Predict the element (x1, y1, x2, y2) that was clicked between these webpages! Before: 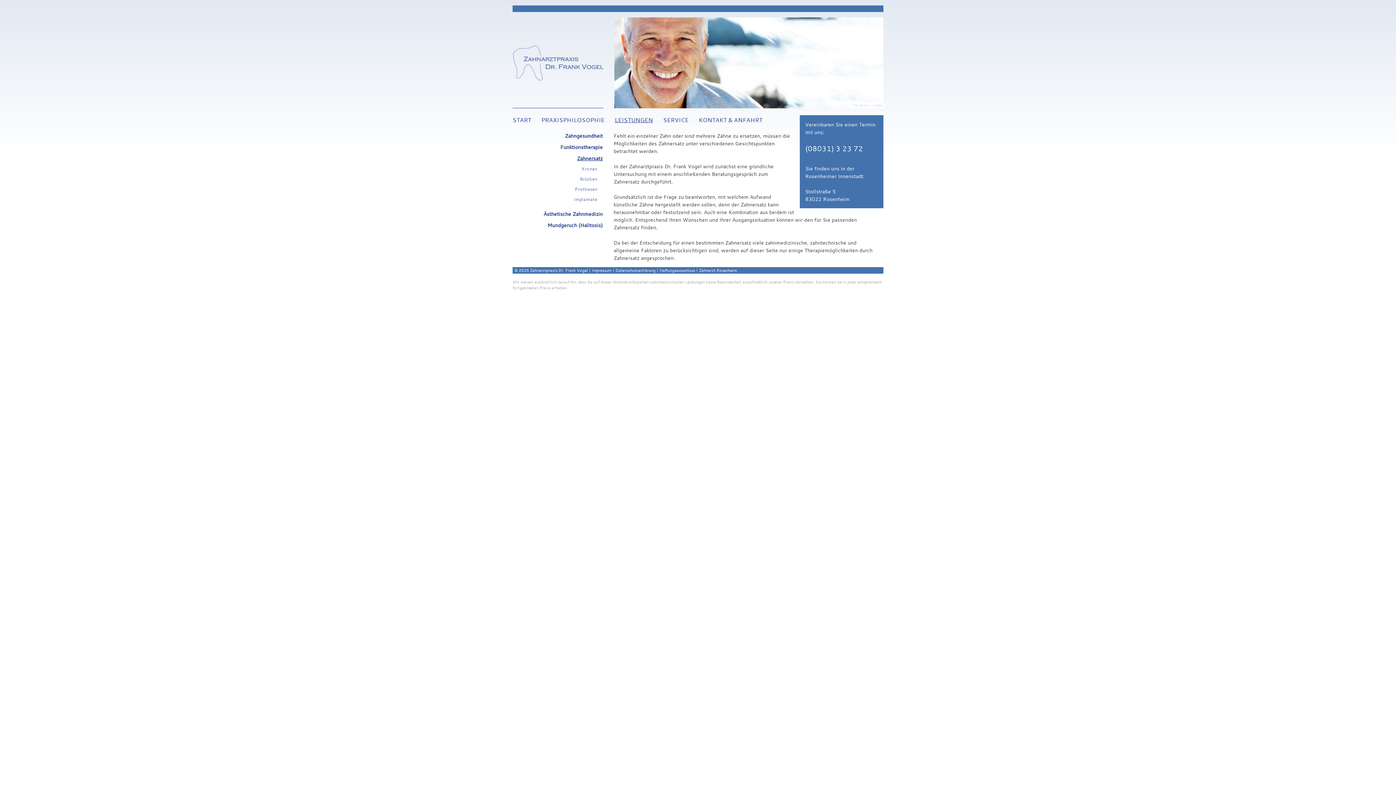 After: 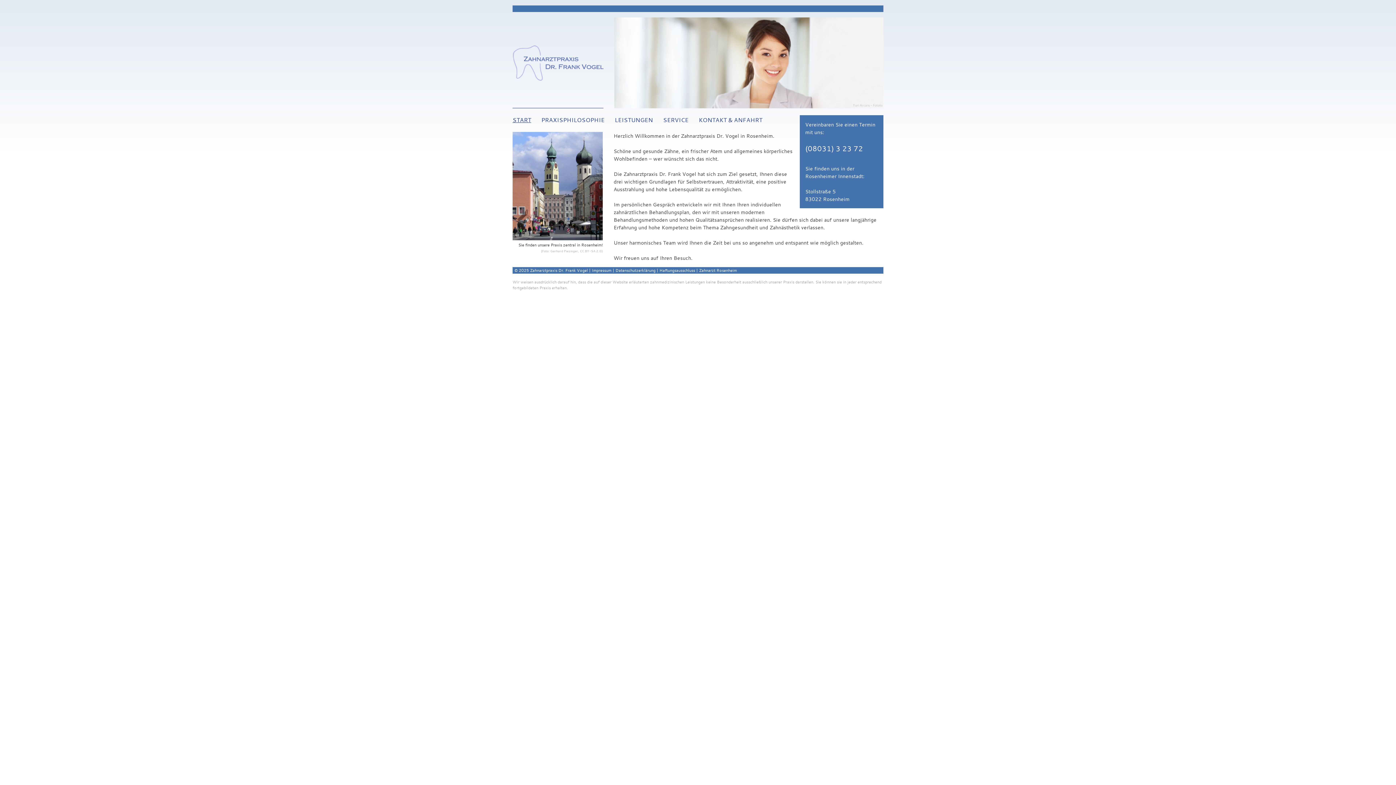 Action: label: START bbox: (512, 115, 531, 124)